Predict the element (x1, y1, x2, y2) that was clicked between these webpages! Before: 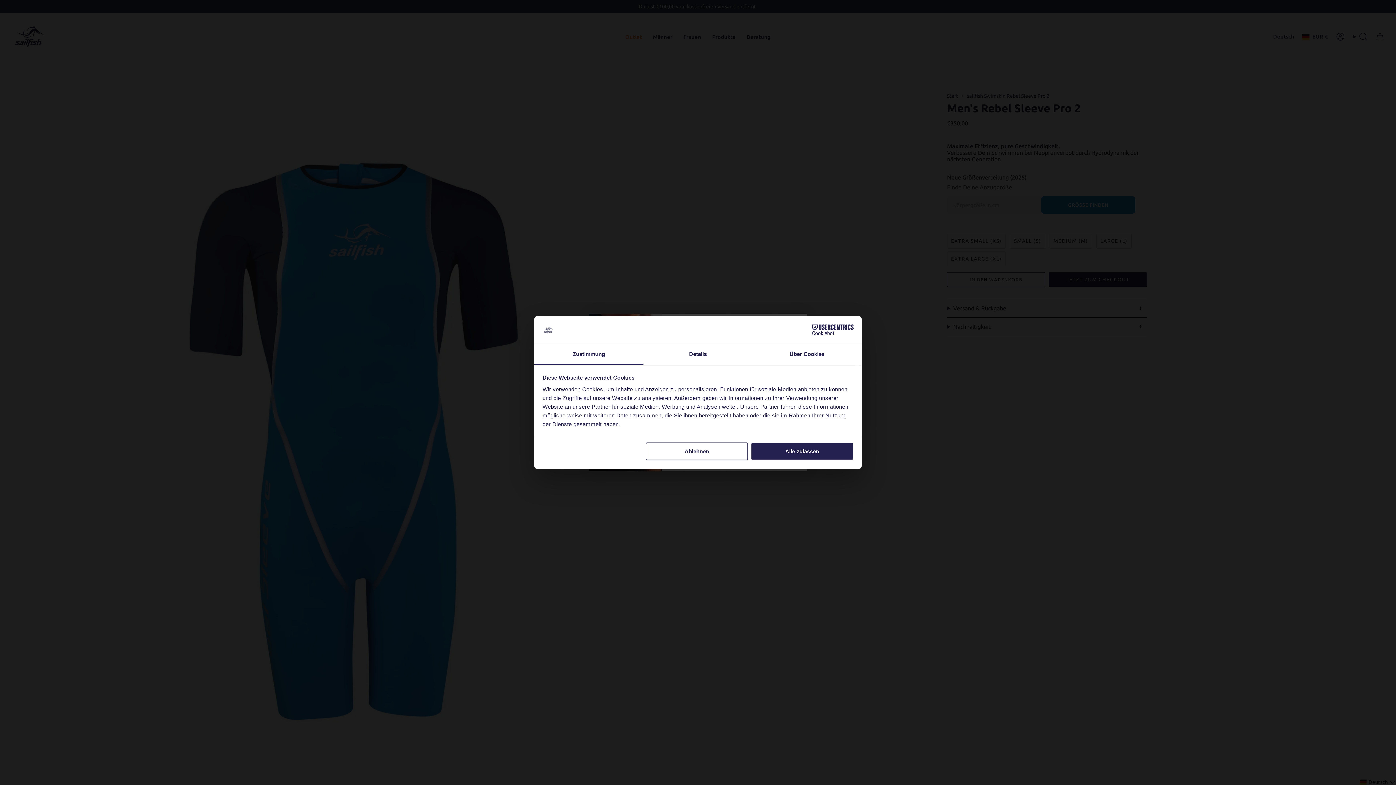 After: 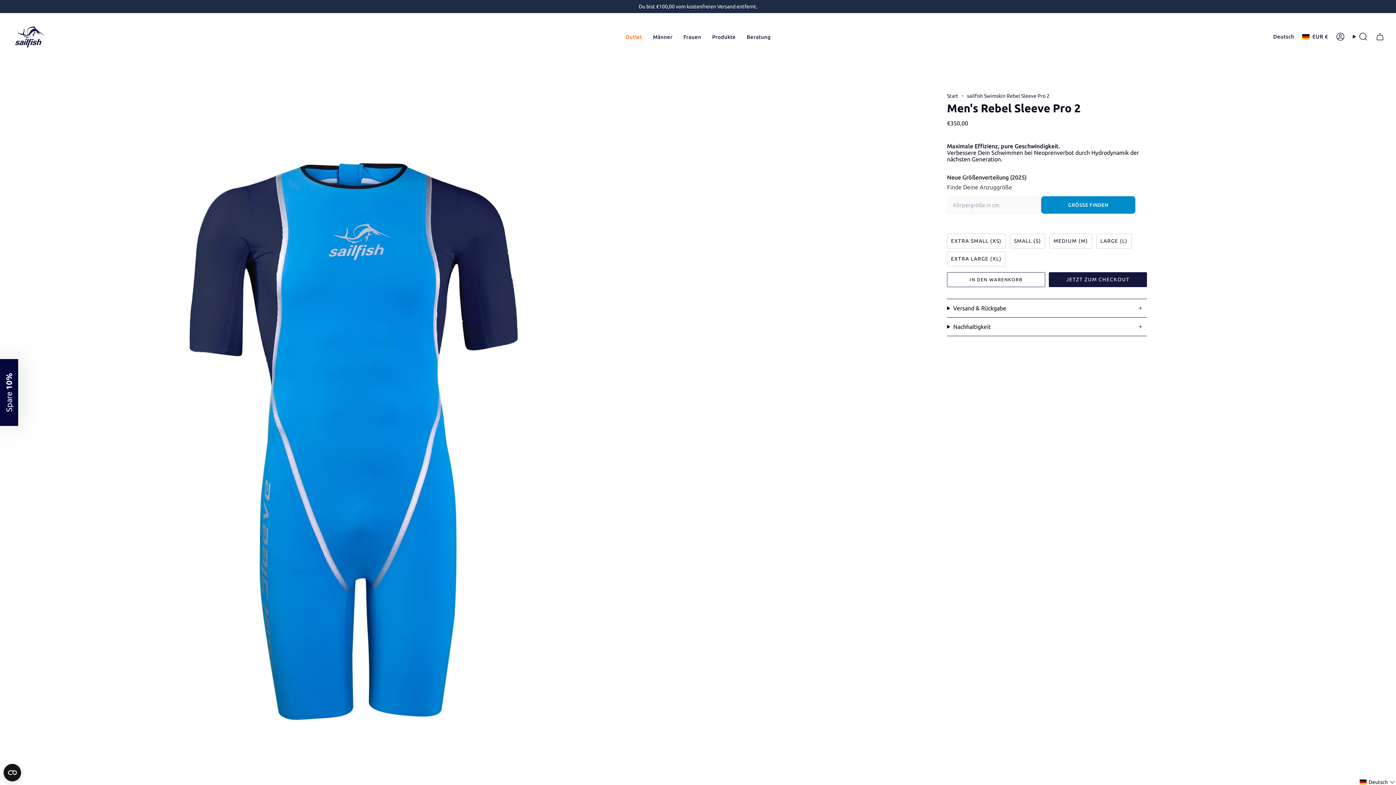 Action: label: Alle zulassen bbox: (751, 442, 853, 460)